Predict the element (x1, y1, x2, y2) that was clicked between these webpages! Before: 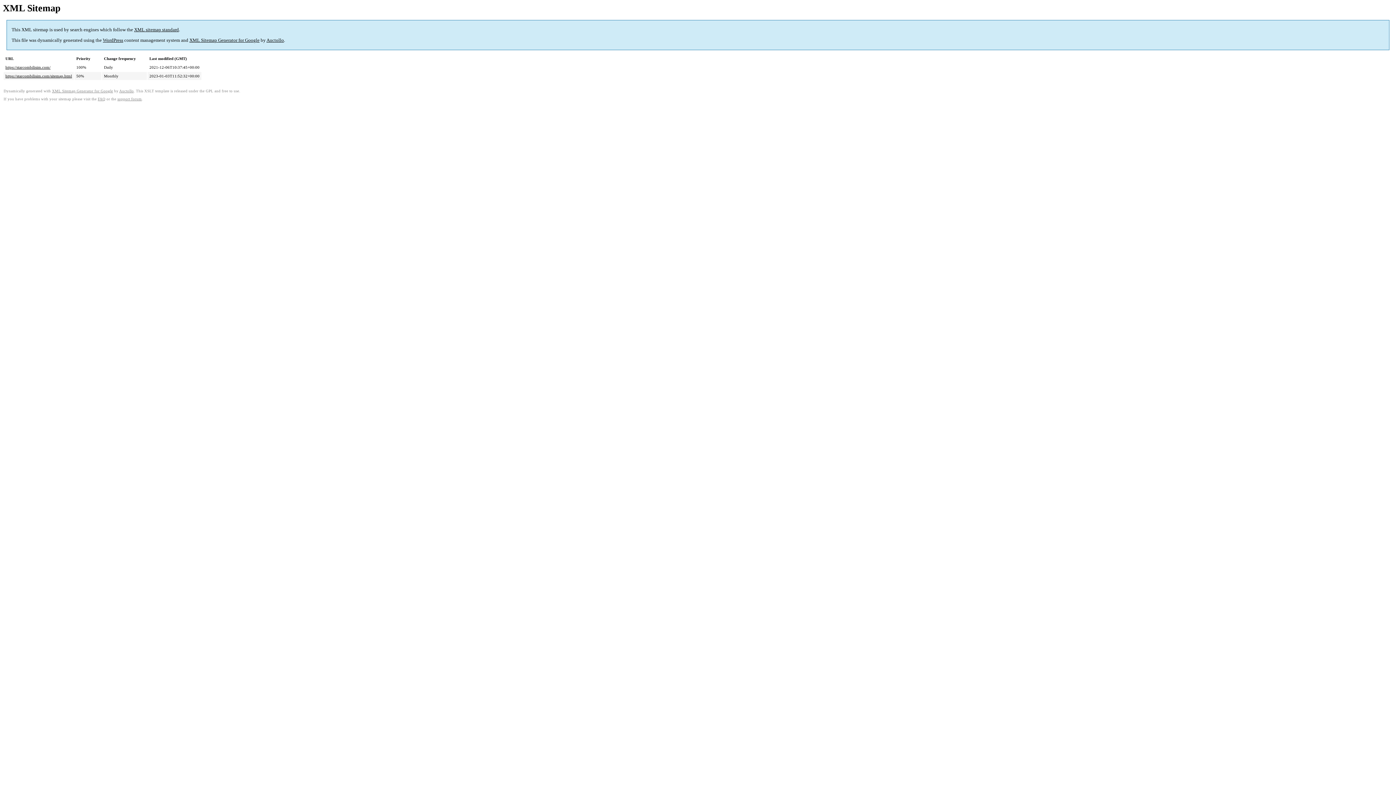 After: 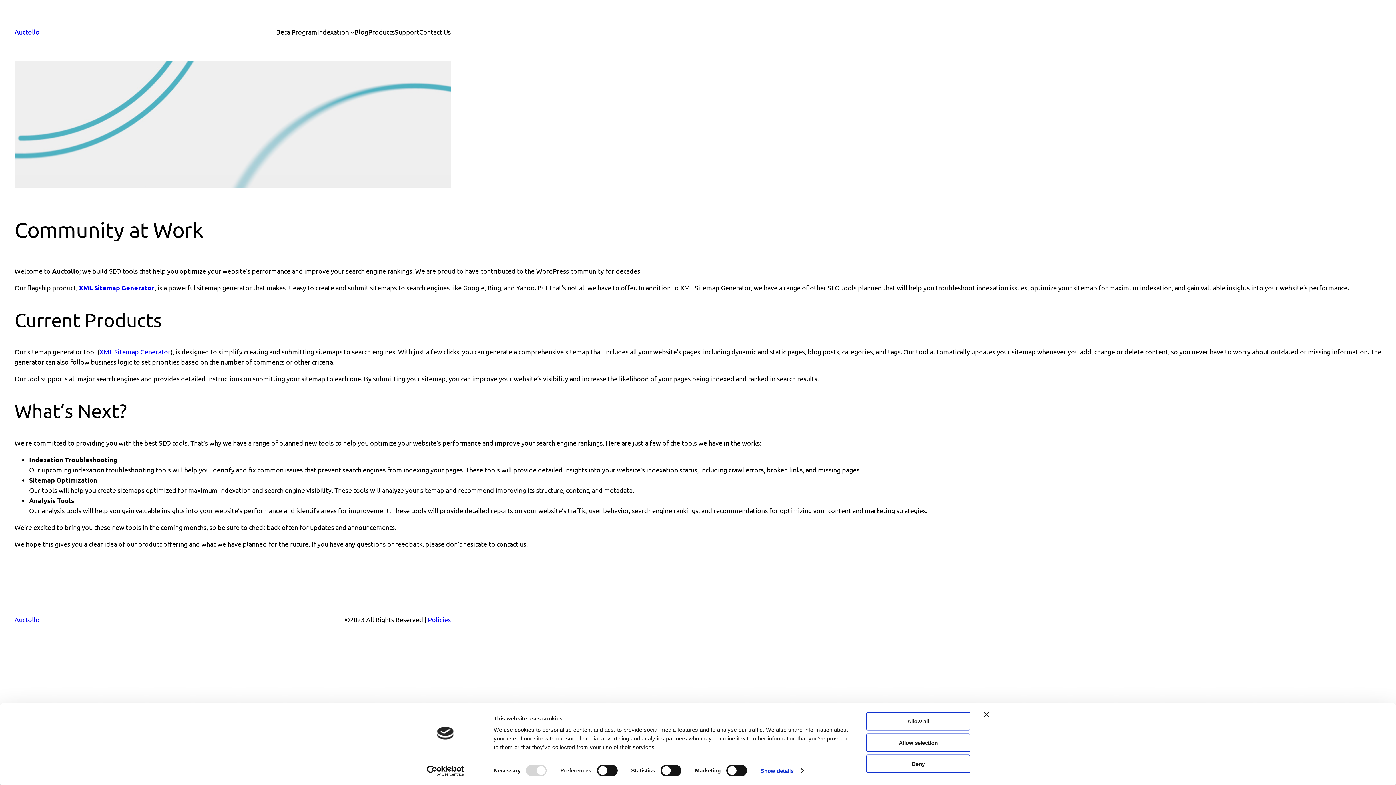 Action: bbox: (266, 37, 284, 43) label: Auctollo